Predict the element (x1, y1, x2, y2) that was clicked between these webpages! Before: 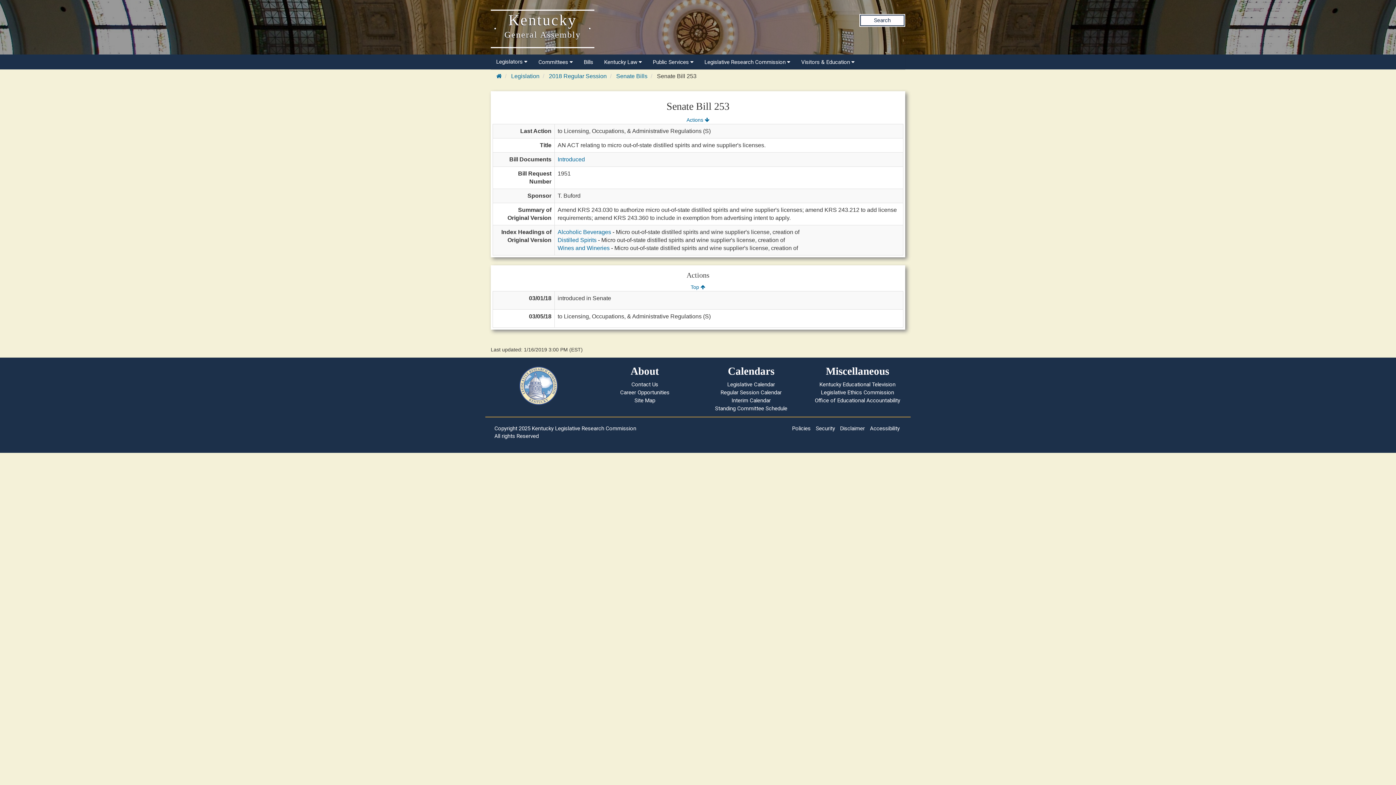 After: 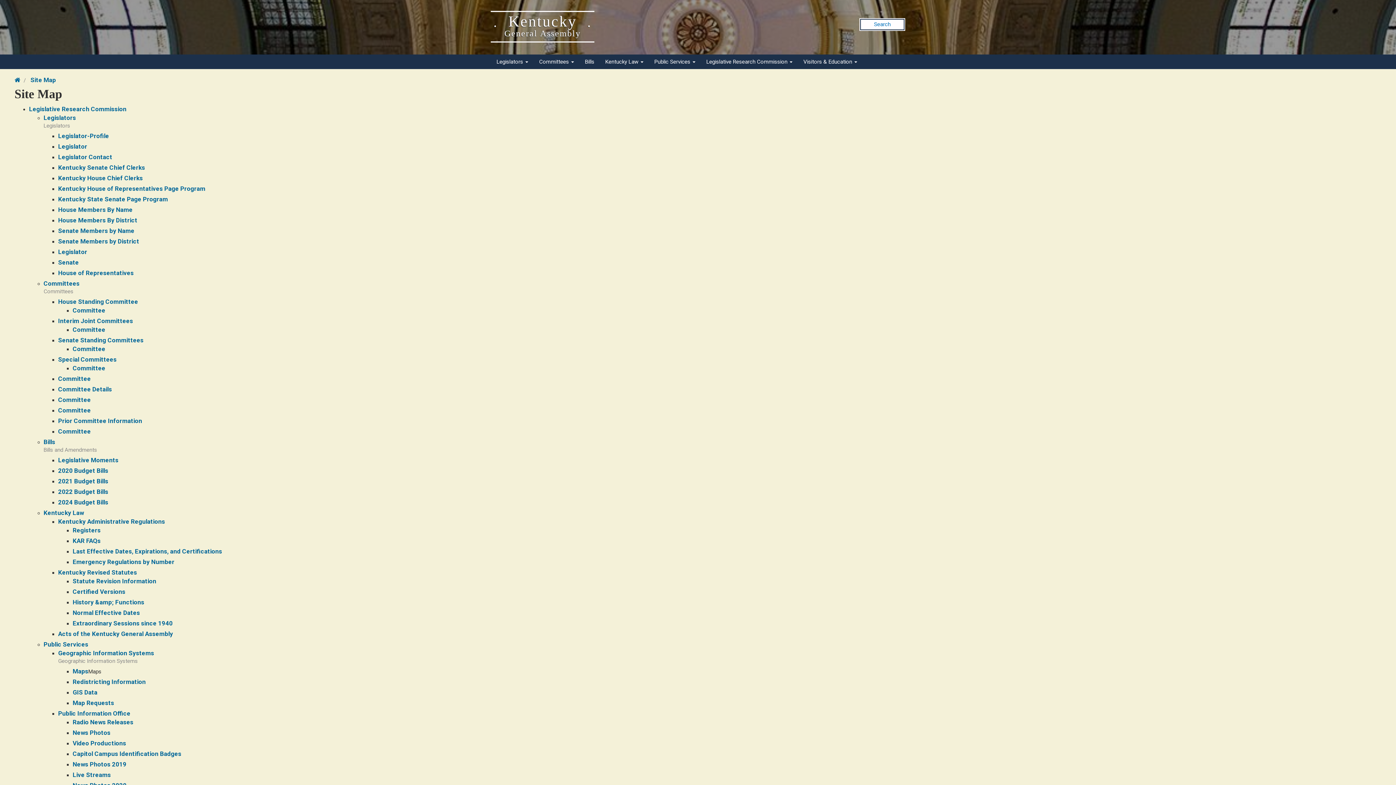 Action: label: Site Map bbox: (634, 397, 655, 404)